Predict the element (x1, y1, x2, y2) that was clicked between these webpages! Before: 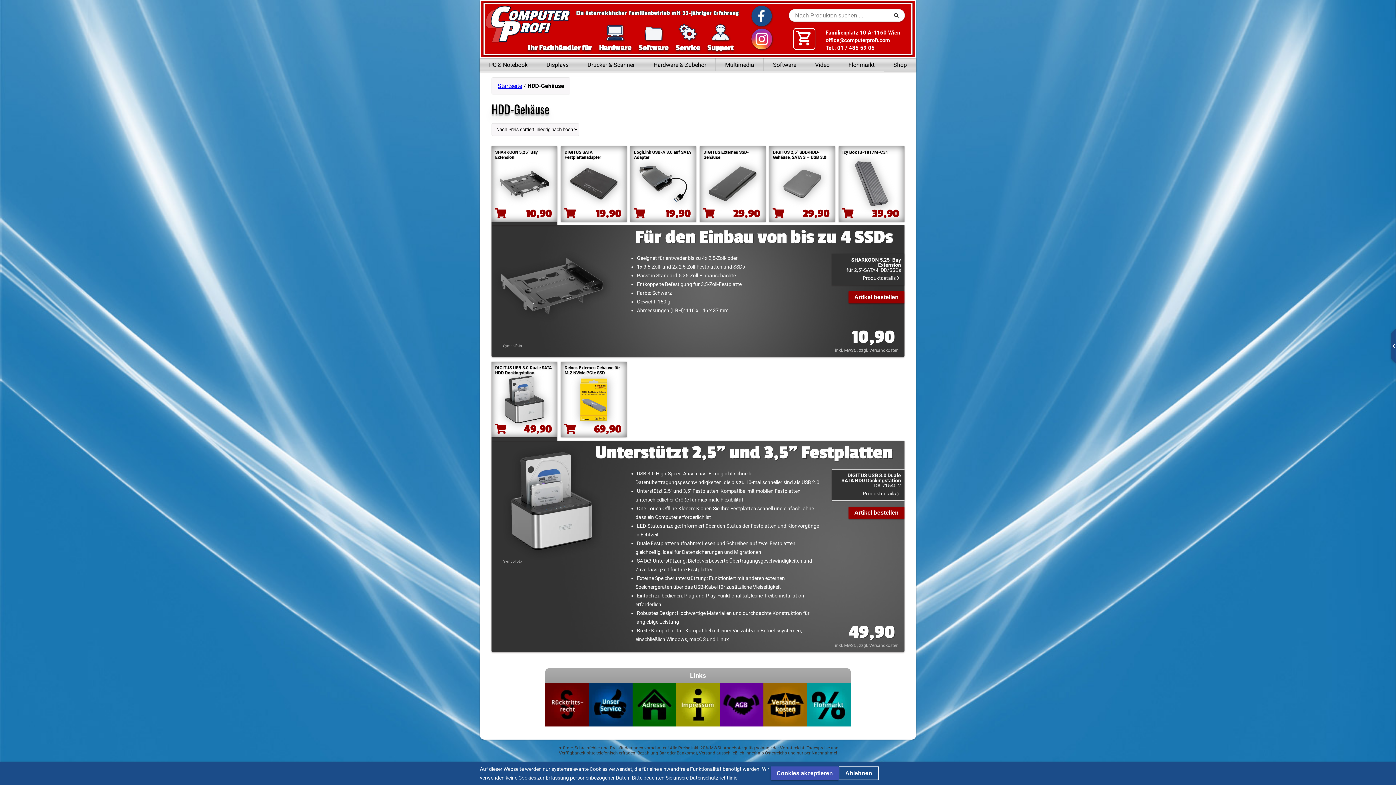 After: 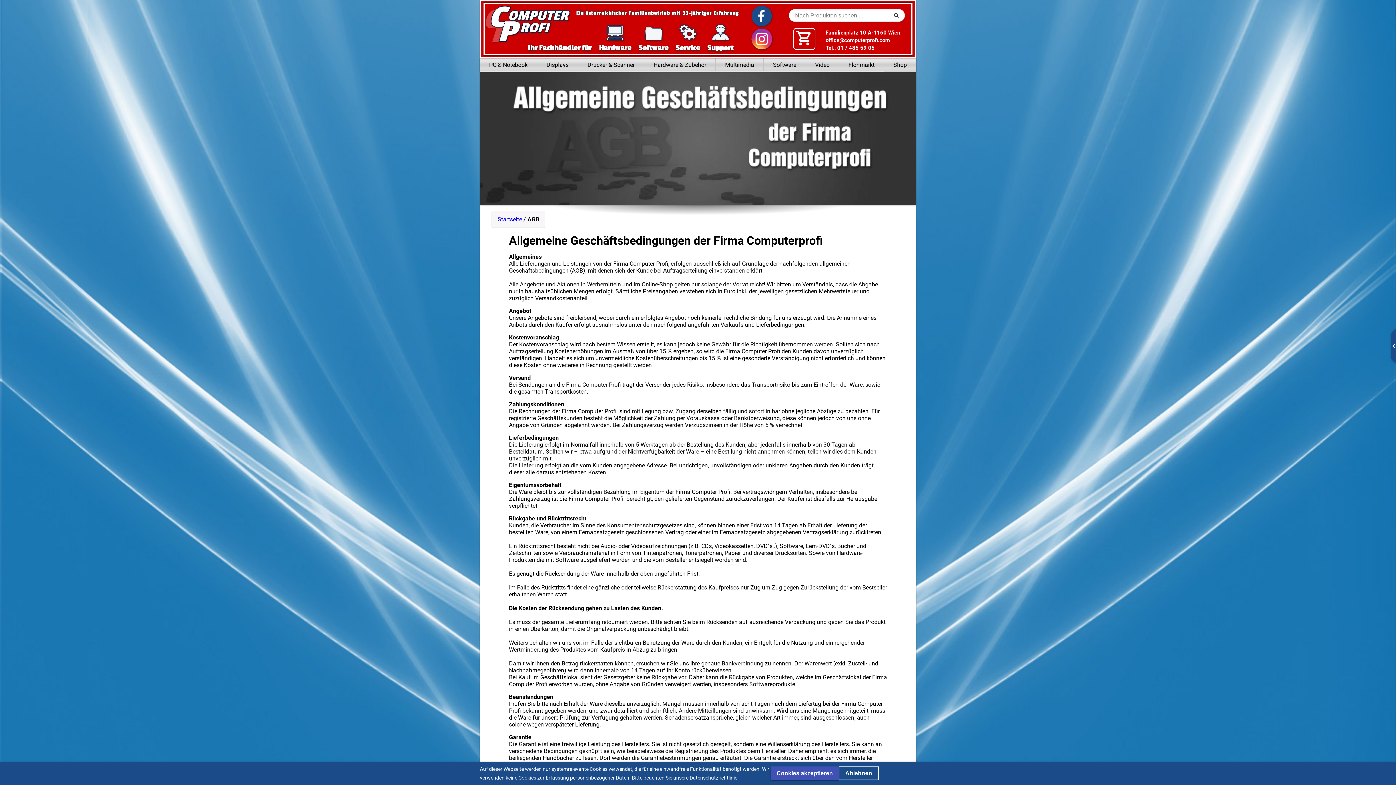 Action: bbox: (720, 683, 763, 726)